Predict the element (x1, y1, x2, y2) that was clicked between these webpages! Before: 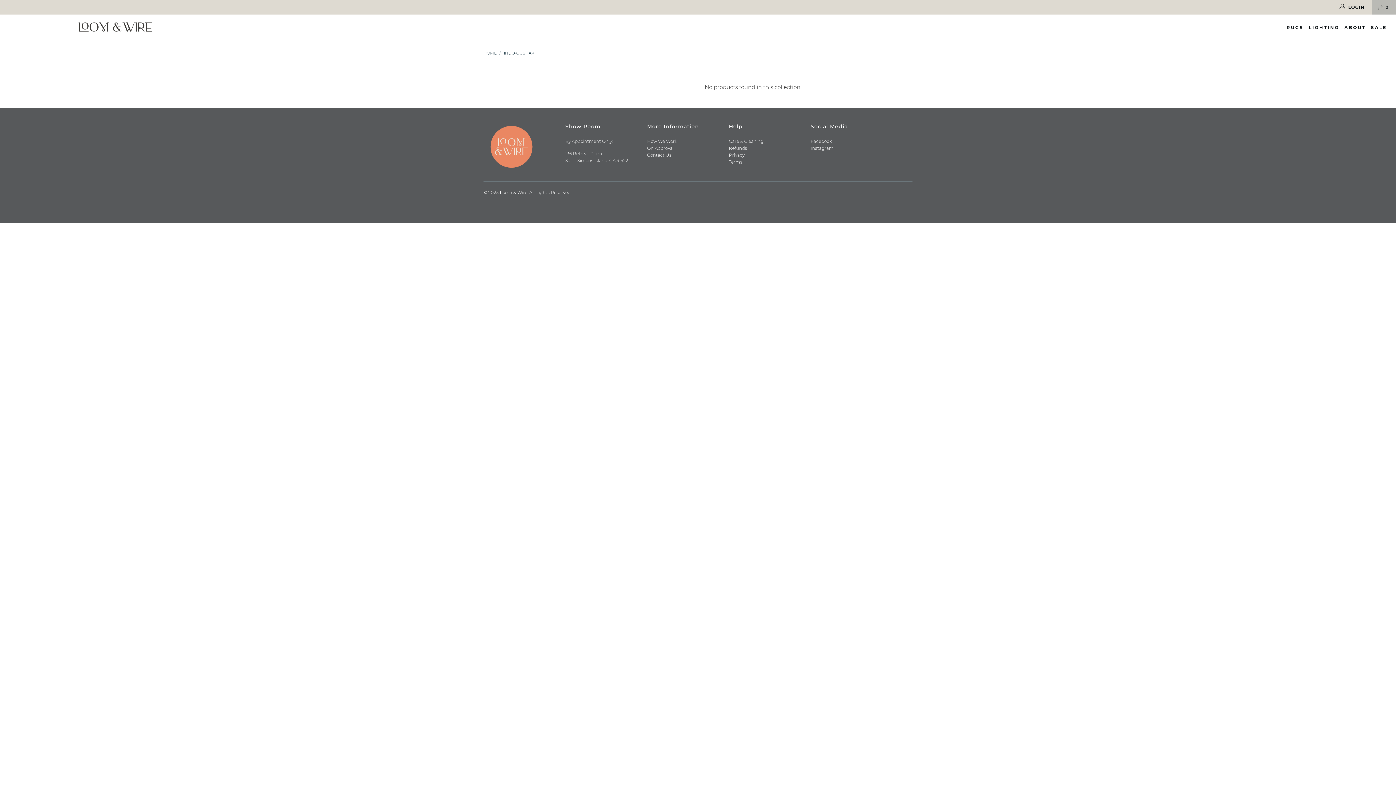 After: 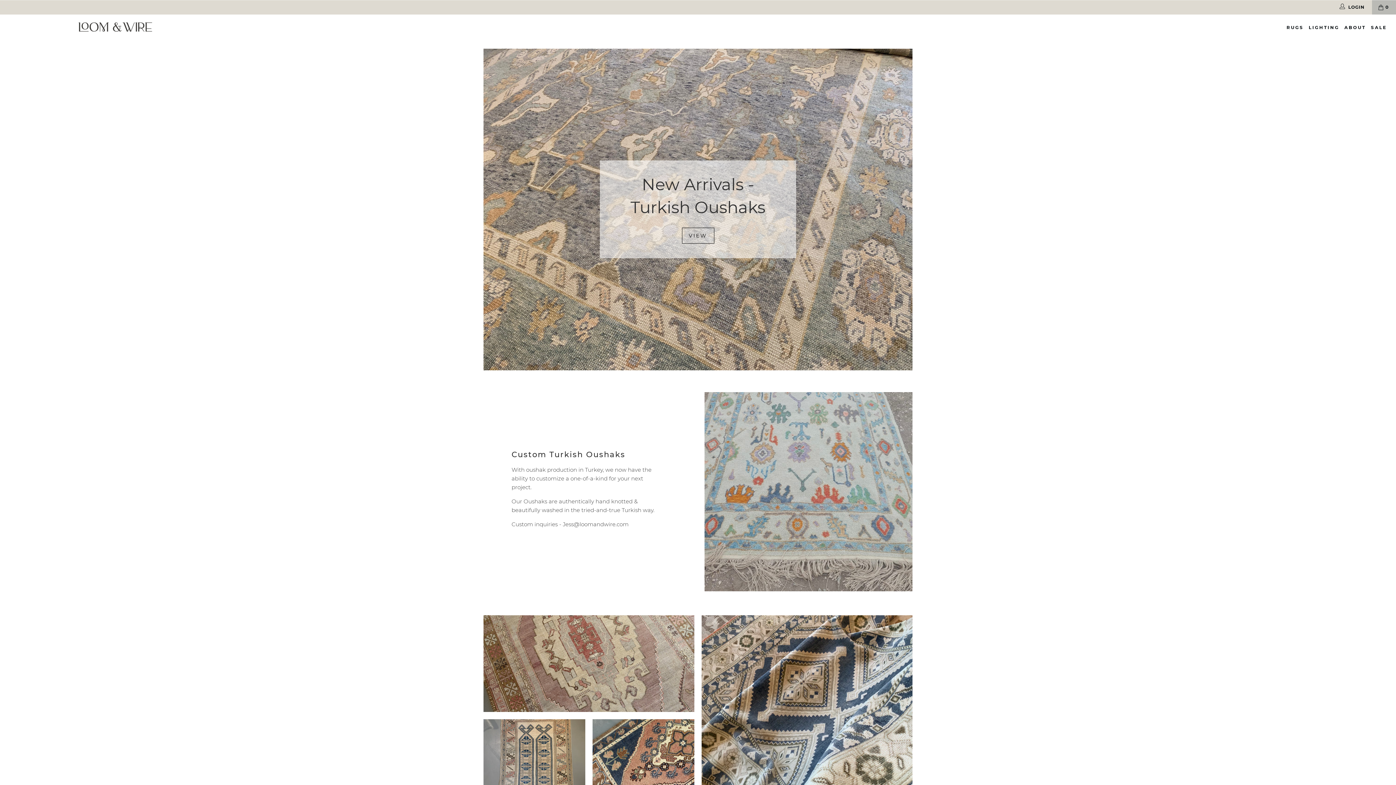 Action: bbox: (7, 14, 223, 41)